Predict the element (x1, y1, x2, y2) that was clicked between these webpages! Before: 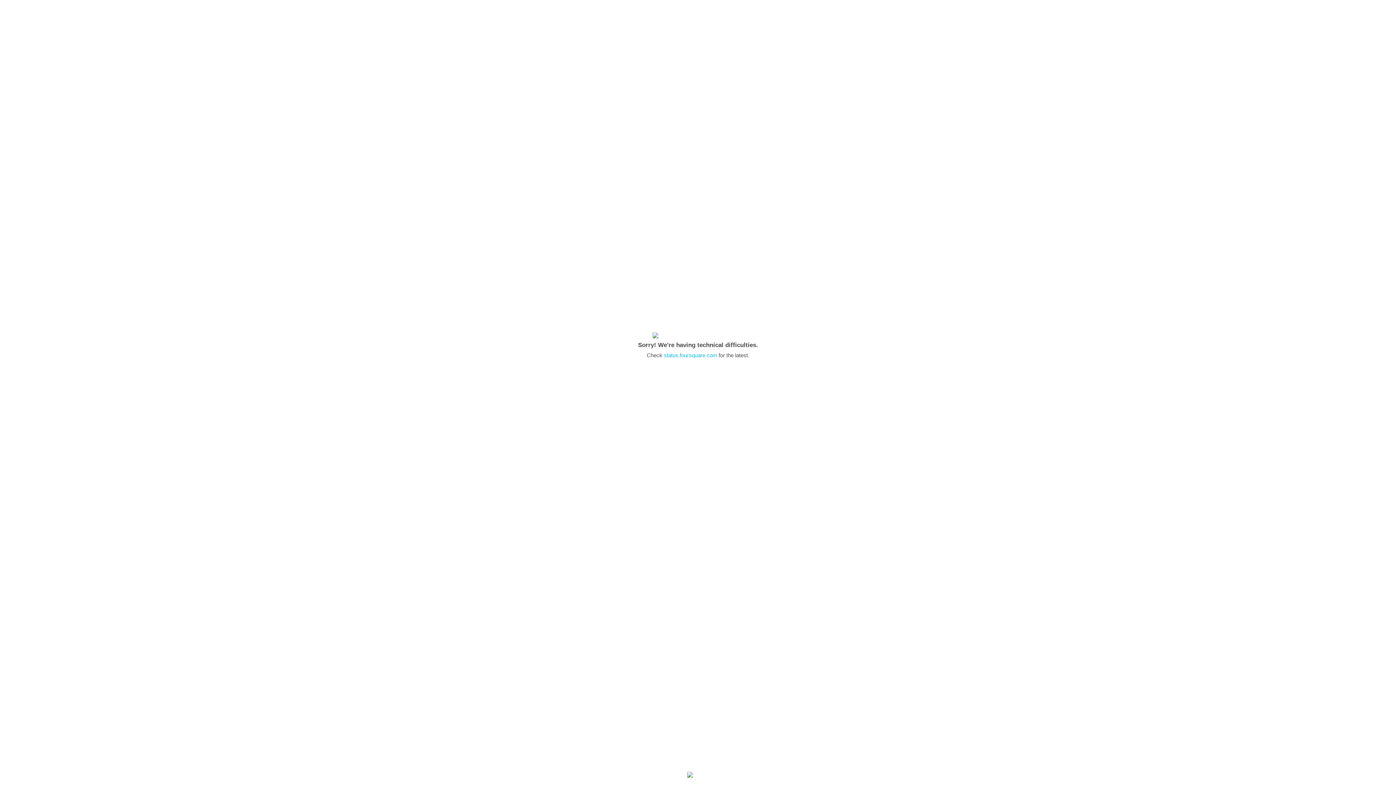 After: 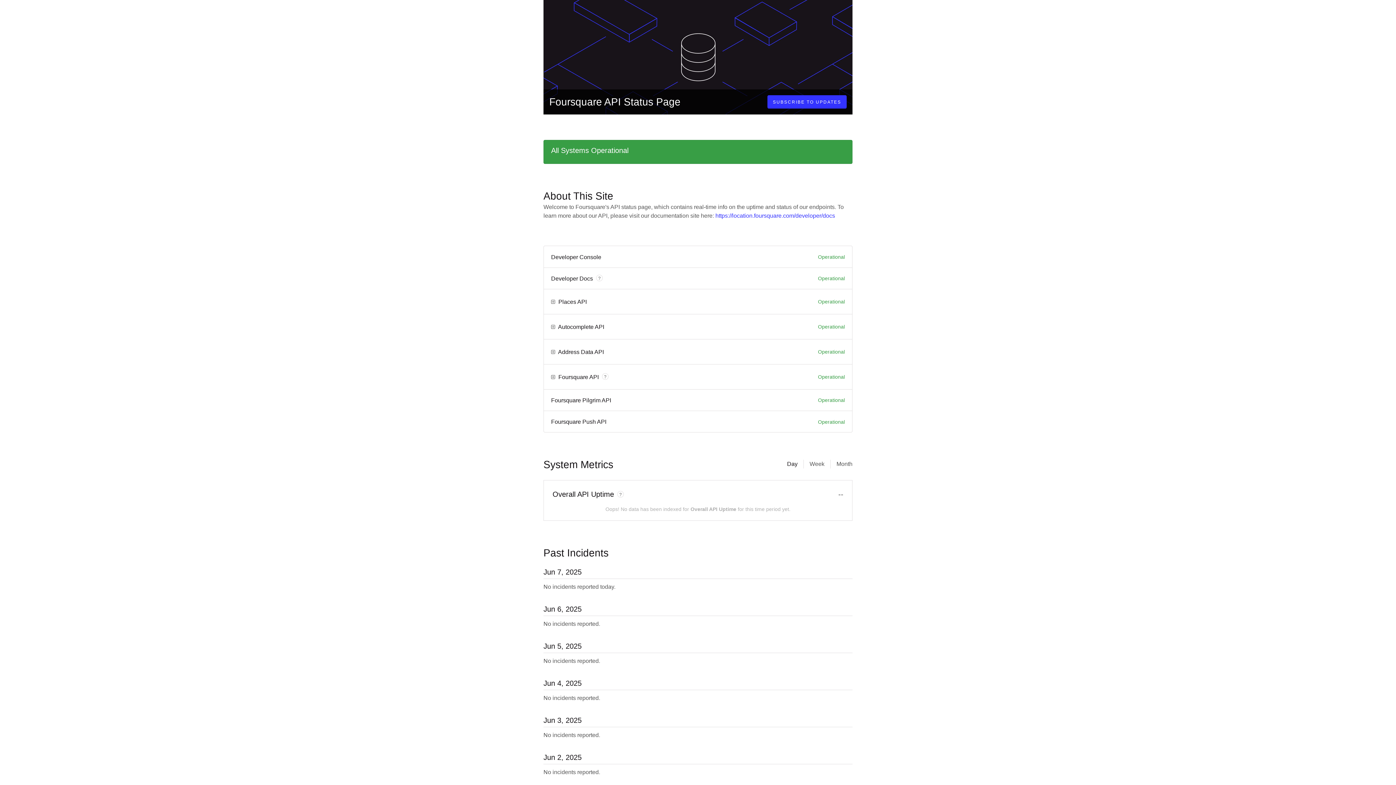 Action: bbox: (664, 352, 717, 358) label: status.foursquare.com